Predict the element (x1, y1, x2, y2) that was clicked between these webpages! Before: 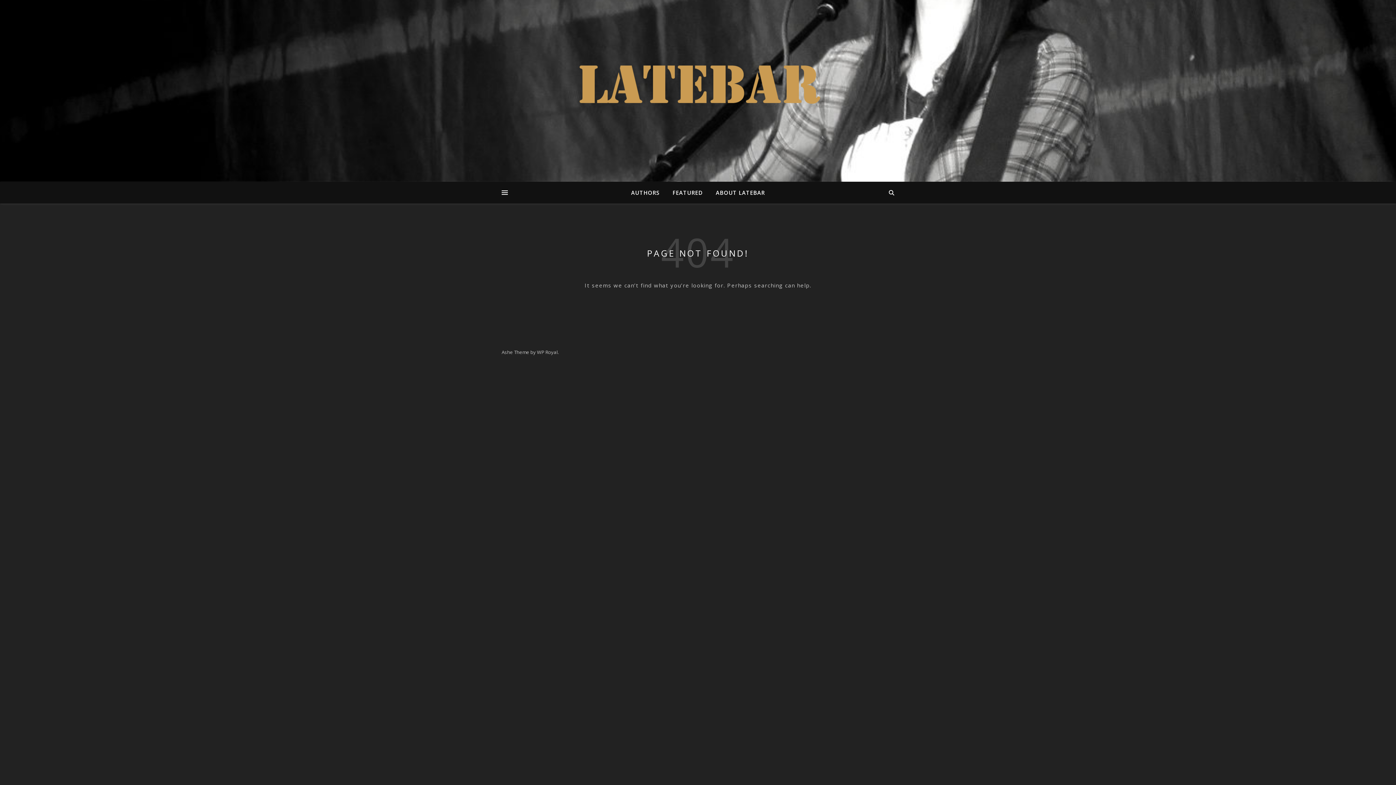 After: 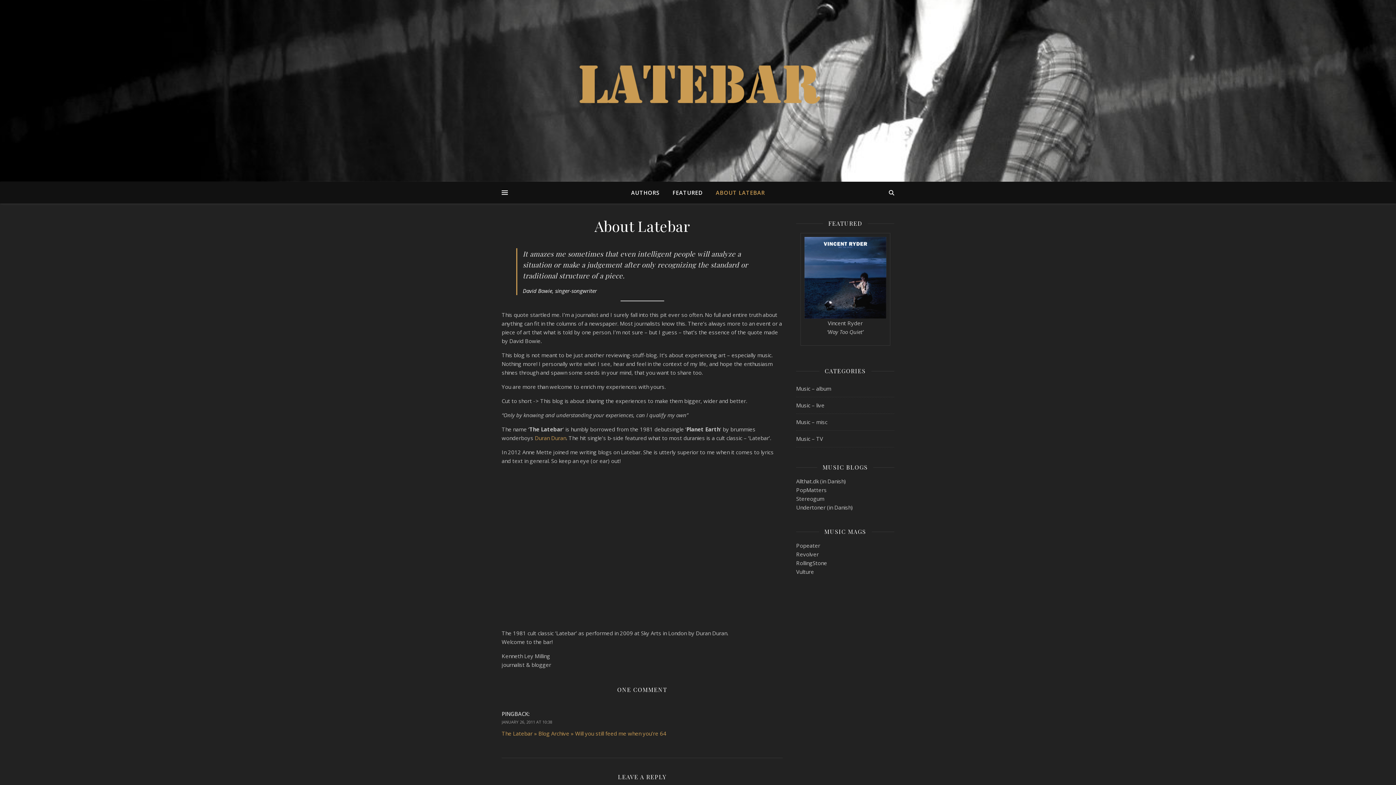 Action: label: ABOUT LATEBAR bbox: (710, 181, 765, 203)